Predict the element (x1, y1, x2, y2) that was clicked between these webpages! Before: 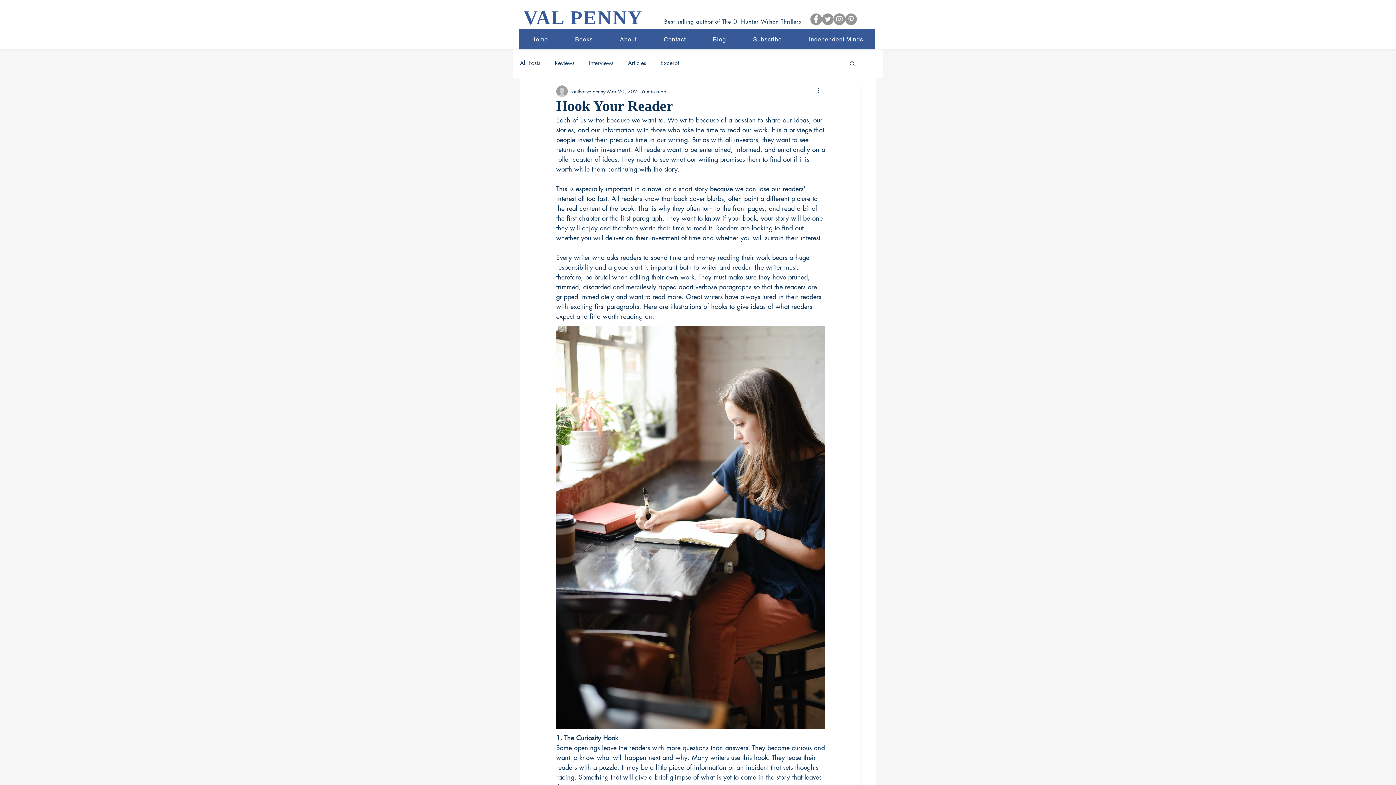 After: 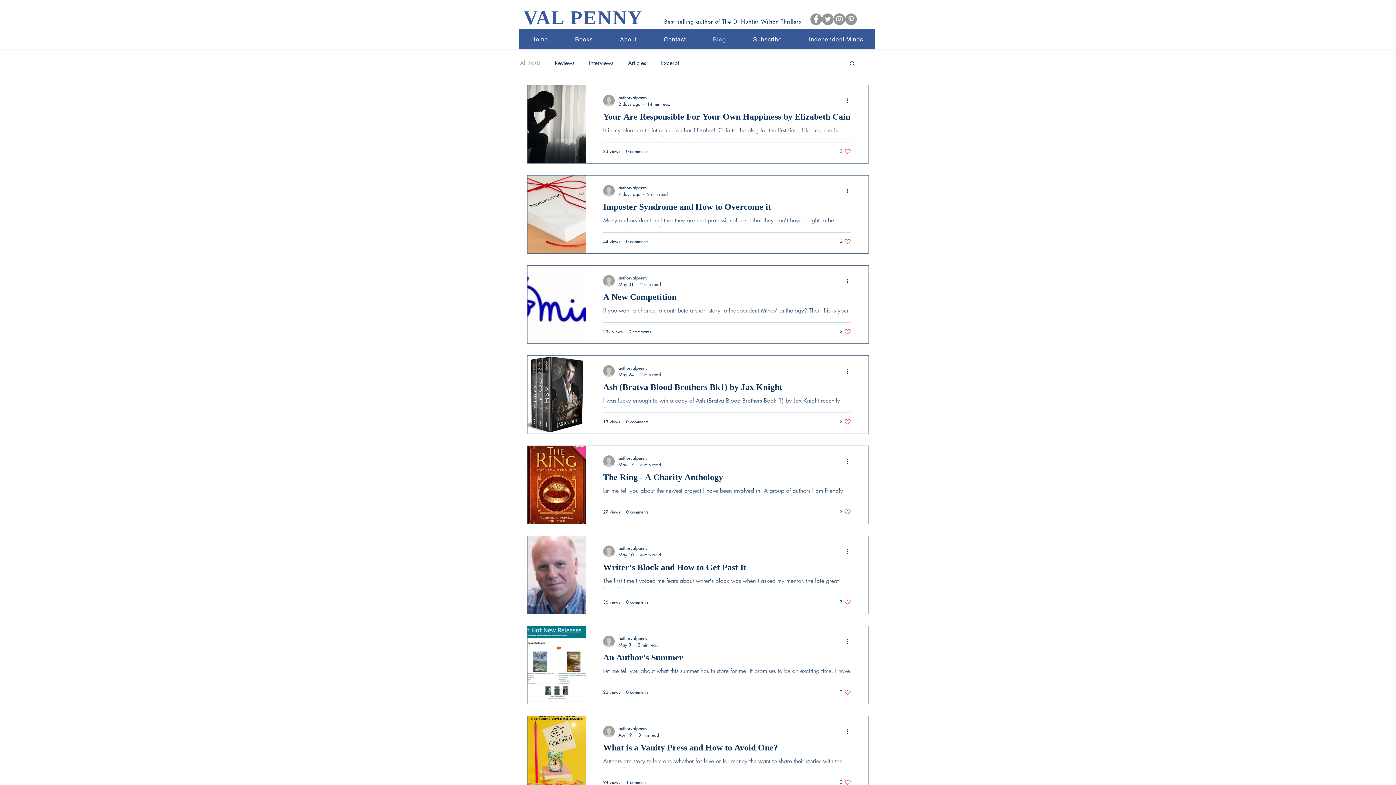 Action: bbox: (520, 59, 540, 66) label: All Posts